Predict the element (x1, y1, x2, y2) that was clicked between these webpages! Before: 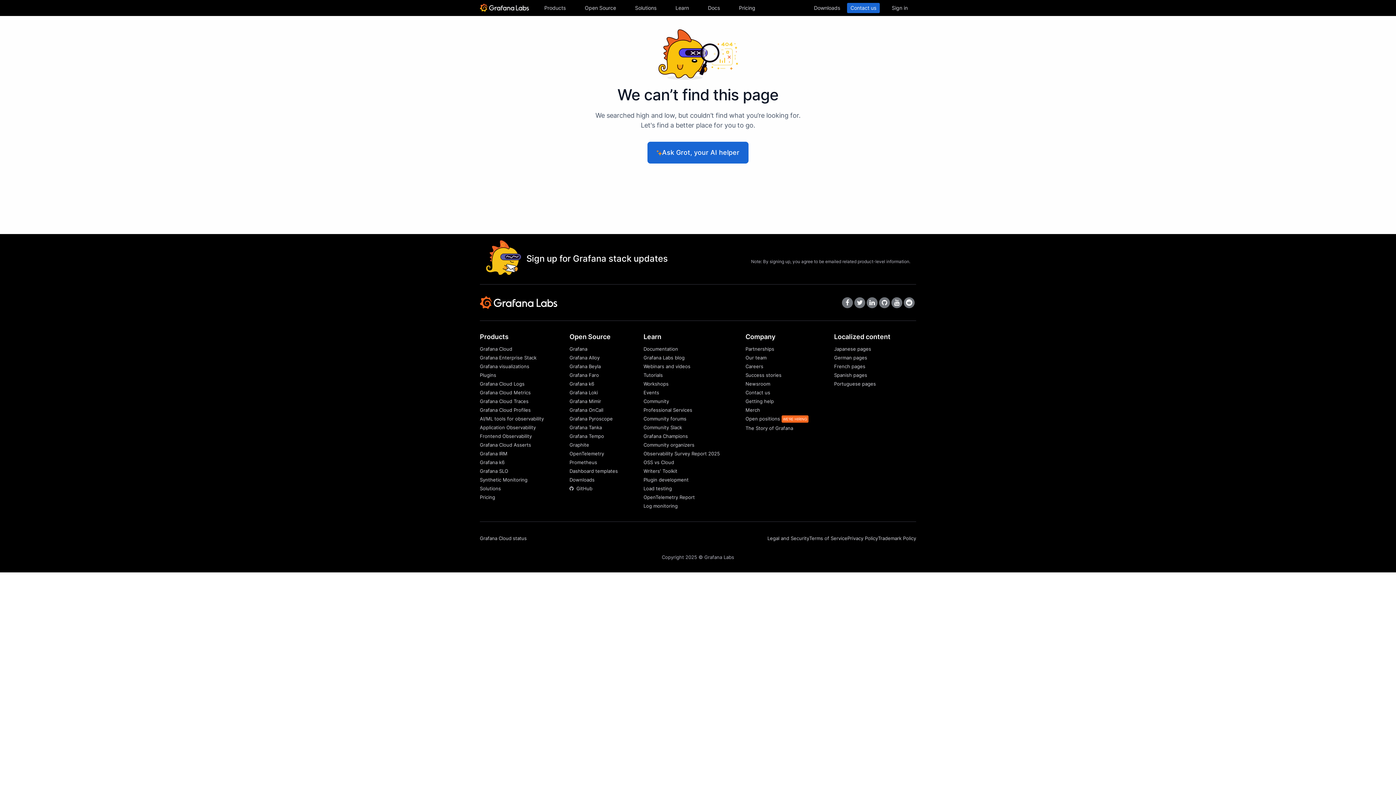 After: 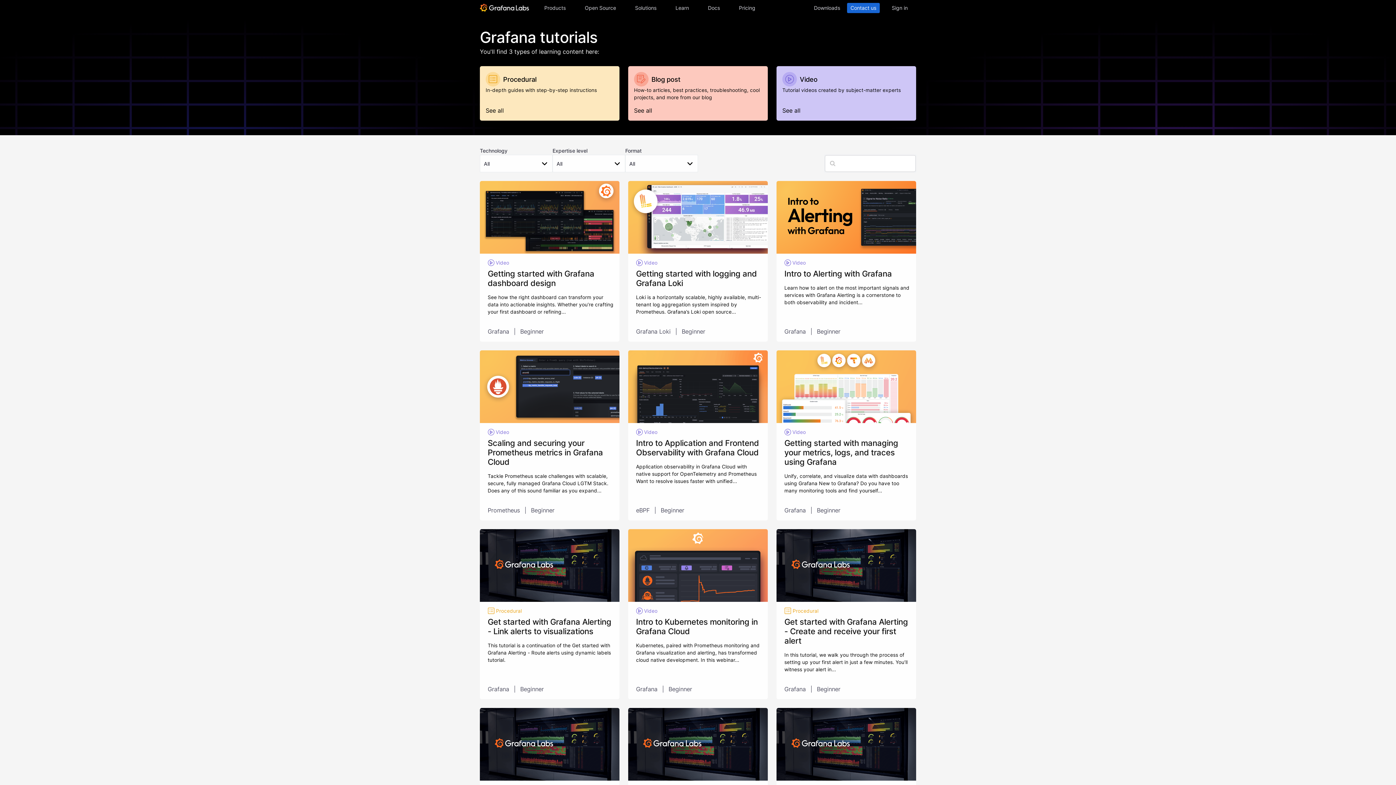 Action: bbox: (643, 372, 662, 378) label: Tutorials